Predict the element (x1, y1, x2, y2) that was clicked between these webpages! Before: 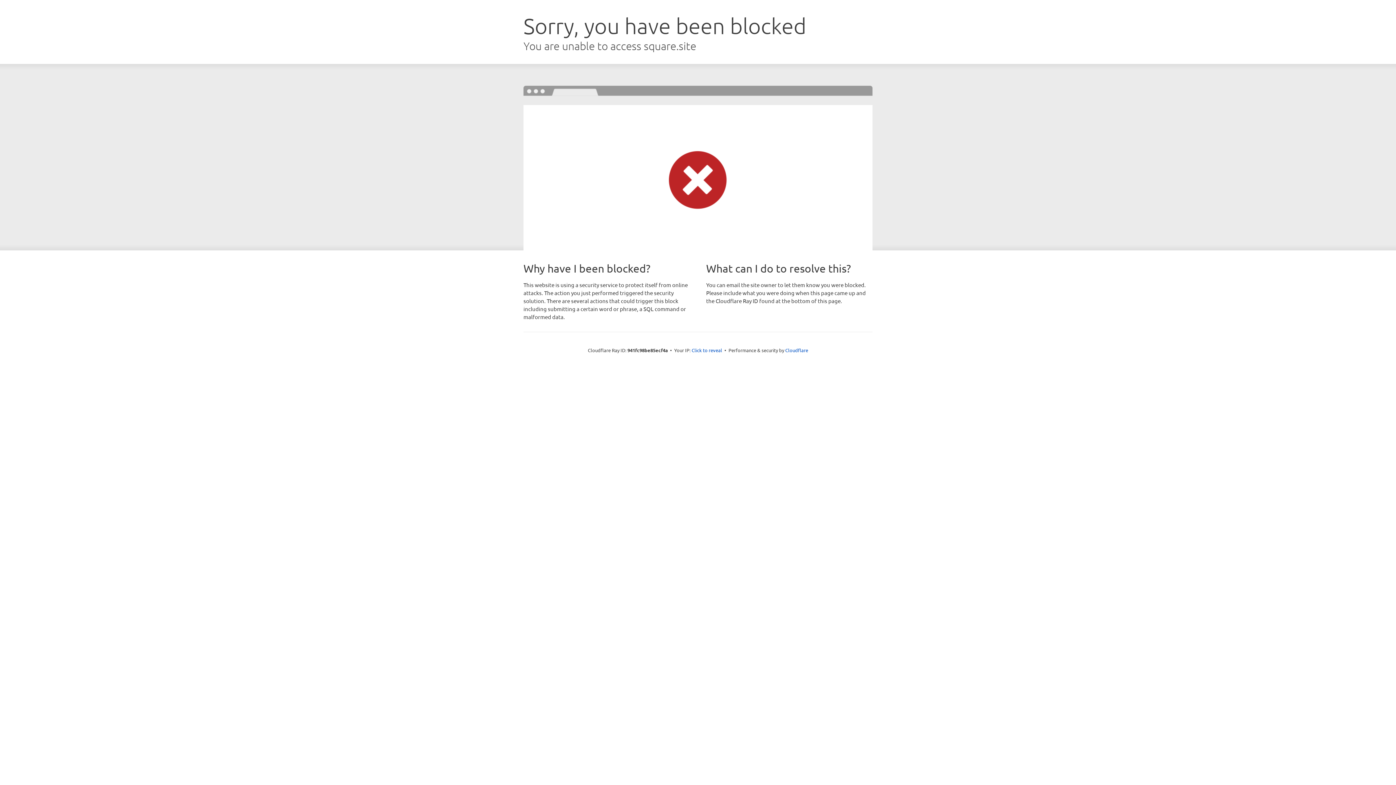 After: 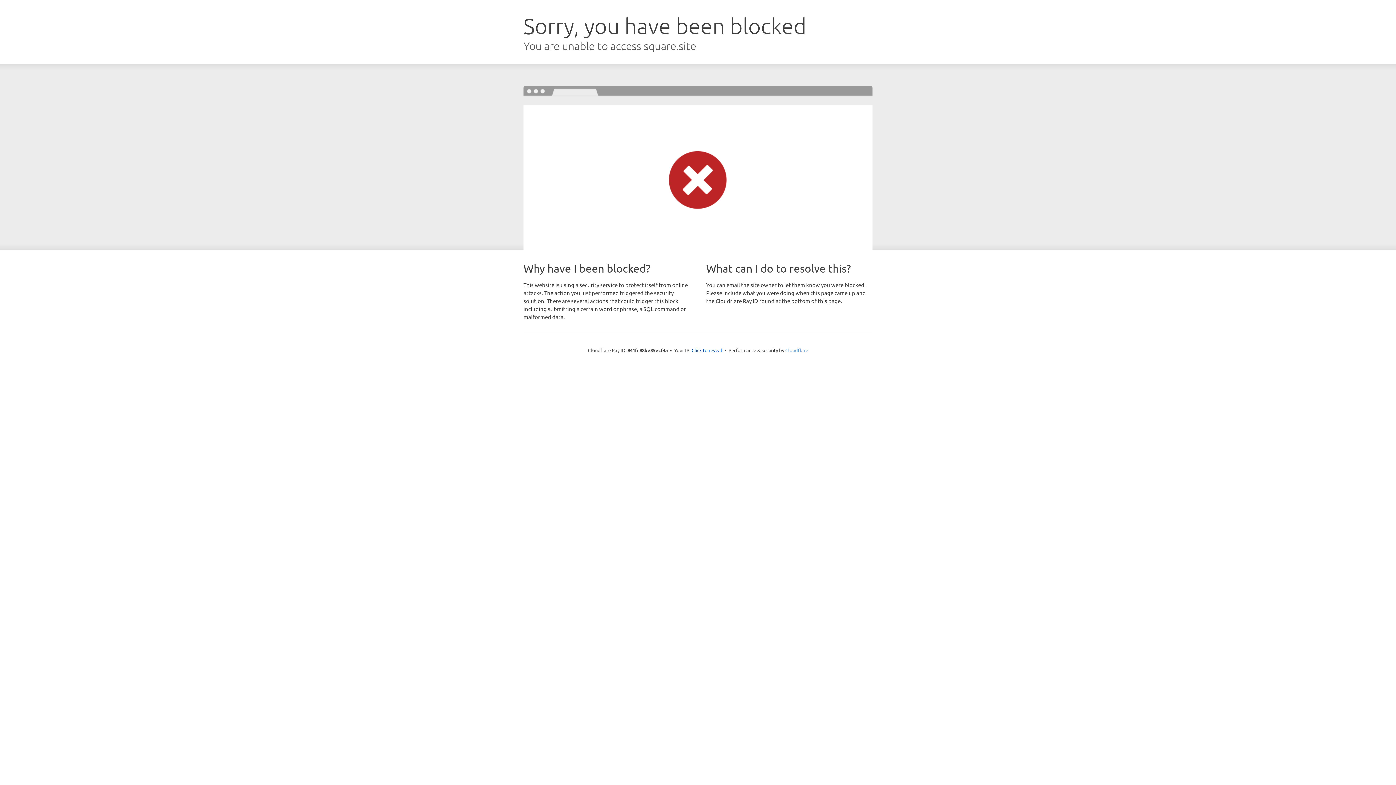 Action: label: Cloudflare bbox: (785, 347, 808, 353)